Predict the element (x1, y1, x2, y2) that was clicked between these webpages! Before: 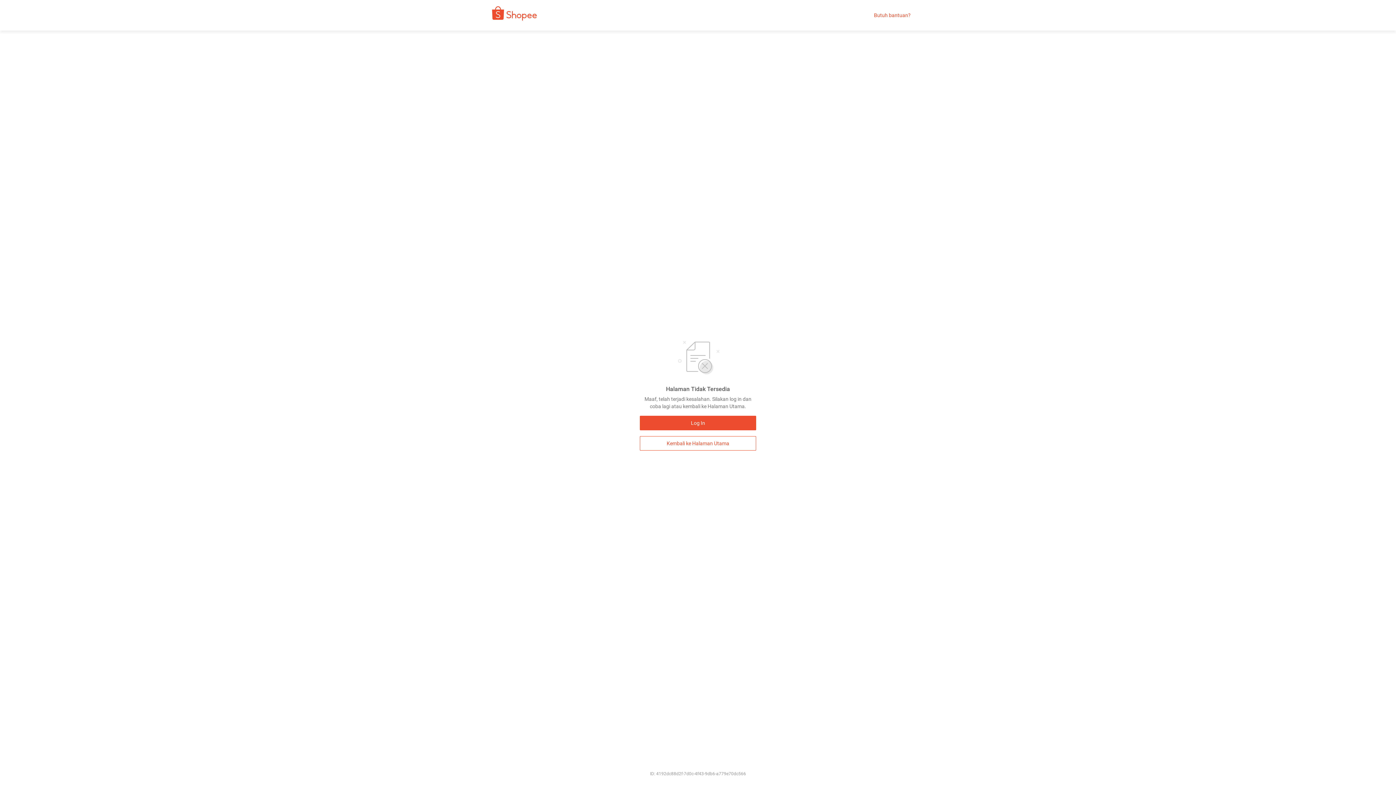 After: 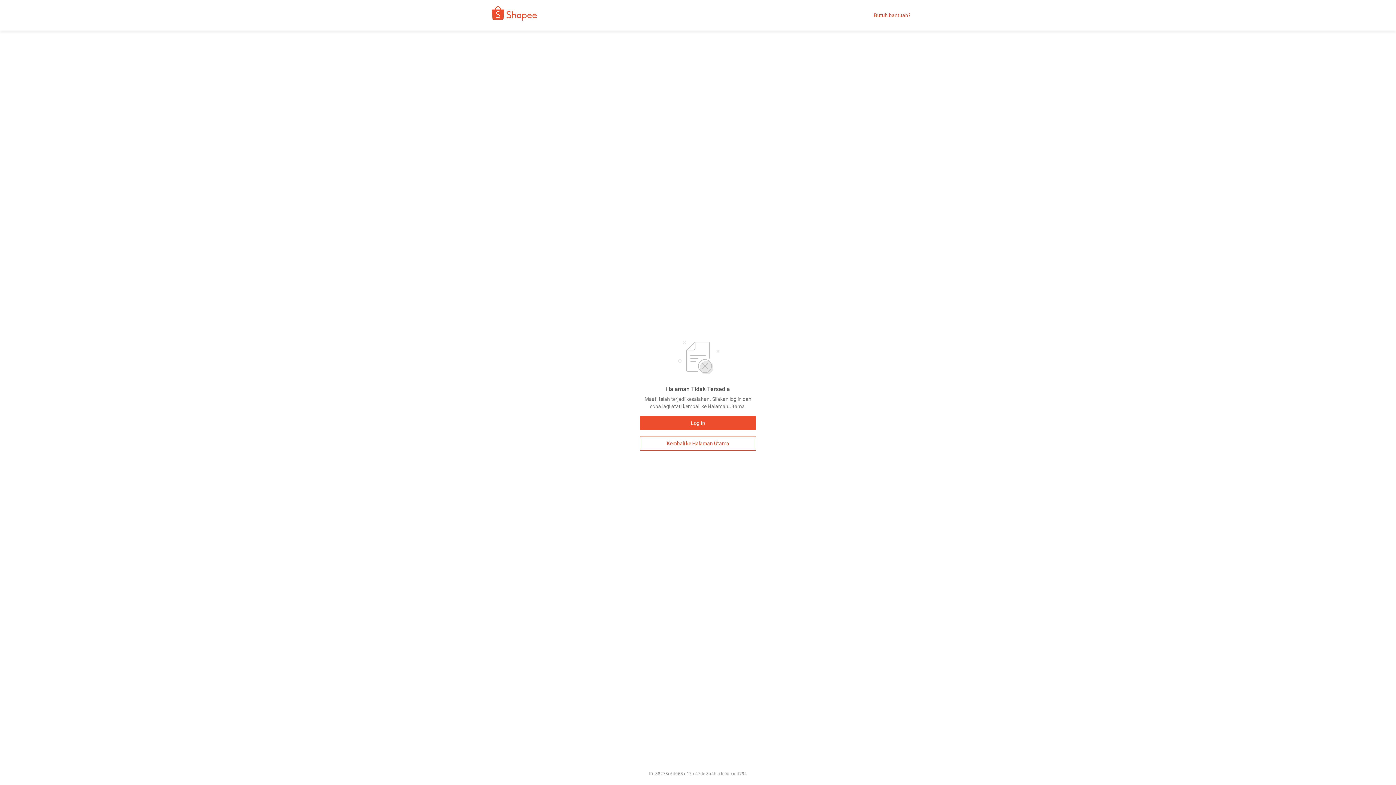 Action: bbox: (480, 9, 542, 21)